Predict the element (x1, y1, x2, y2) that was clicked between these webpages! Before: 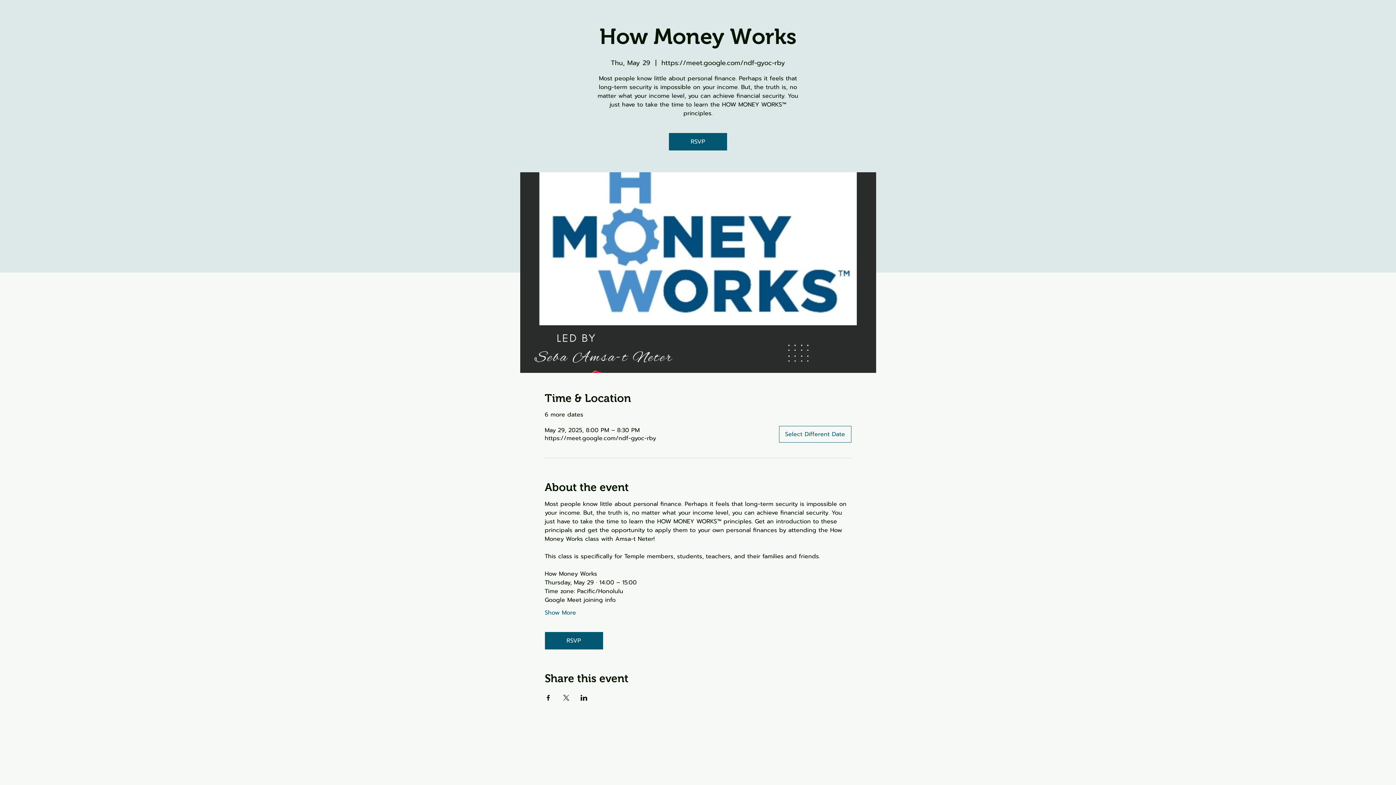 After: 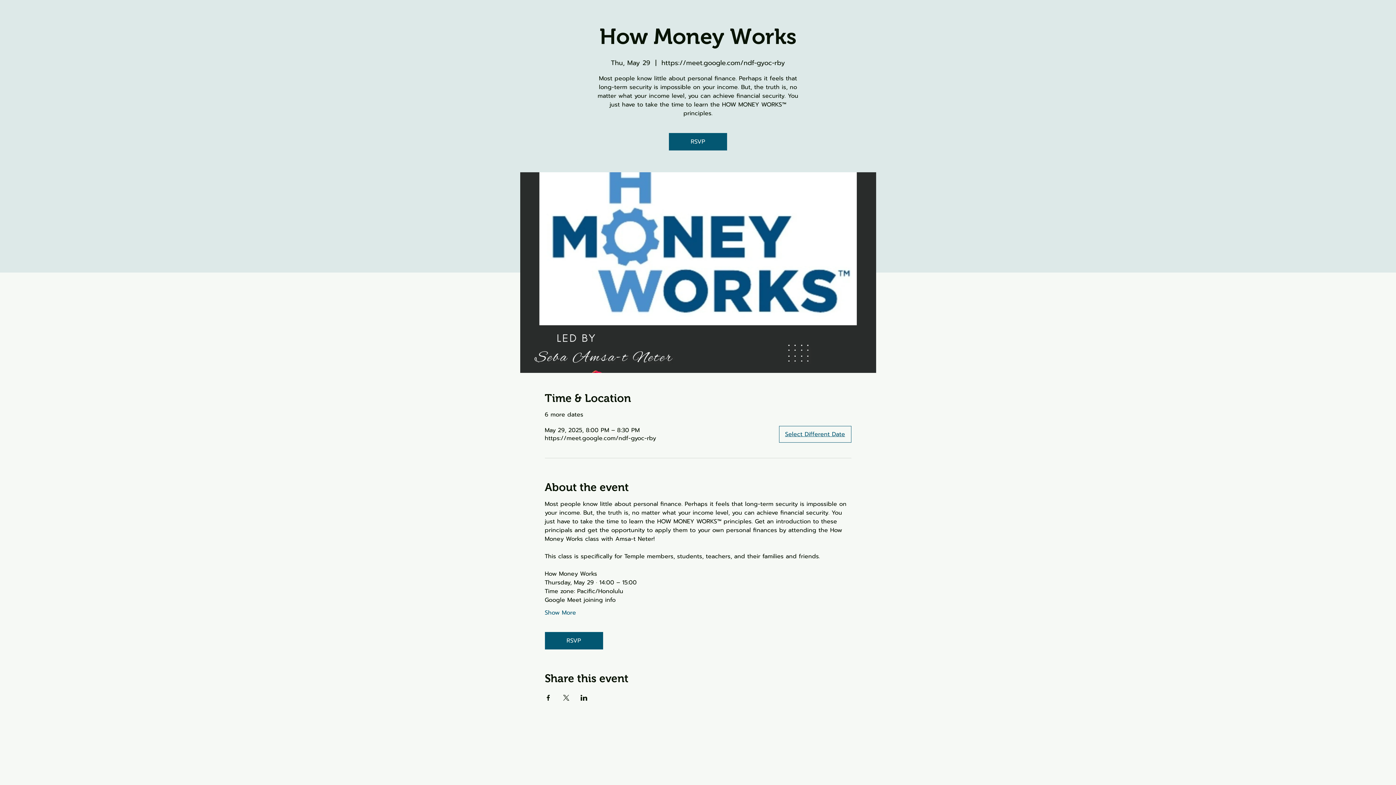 Action: bbox: (779, 426, 851, 442) label: Select Different Date